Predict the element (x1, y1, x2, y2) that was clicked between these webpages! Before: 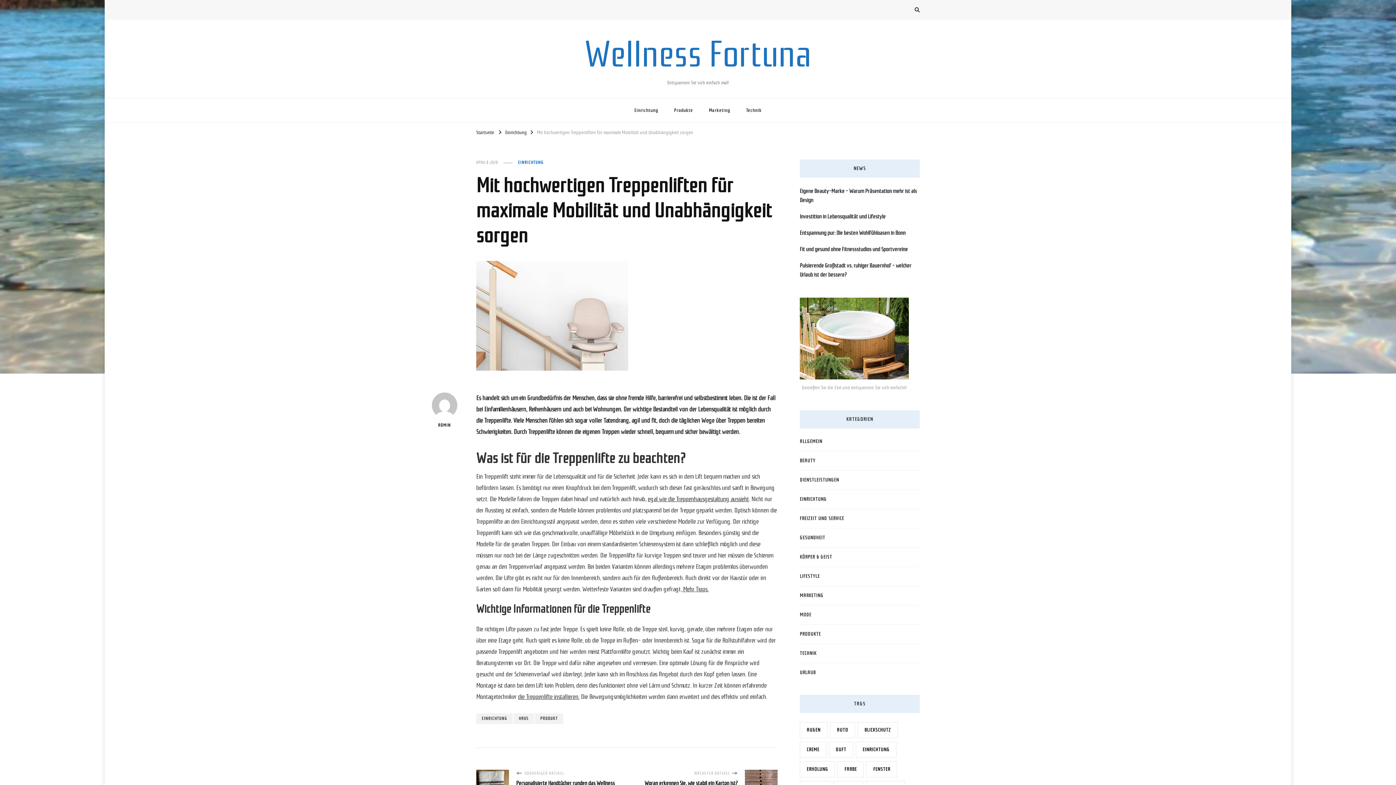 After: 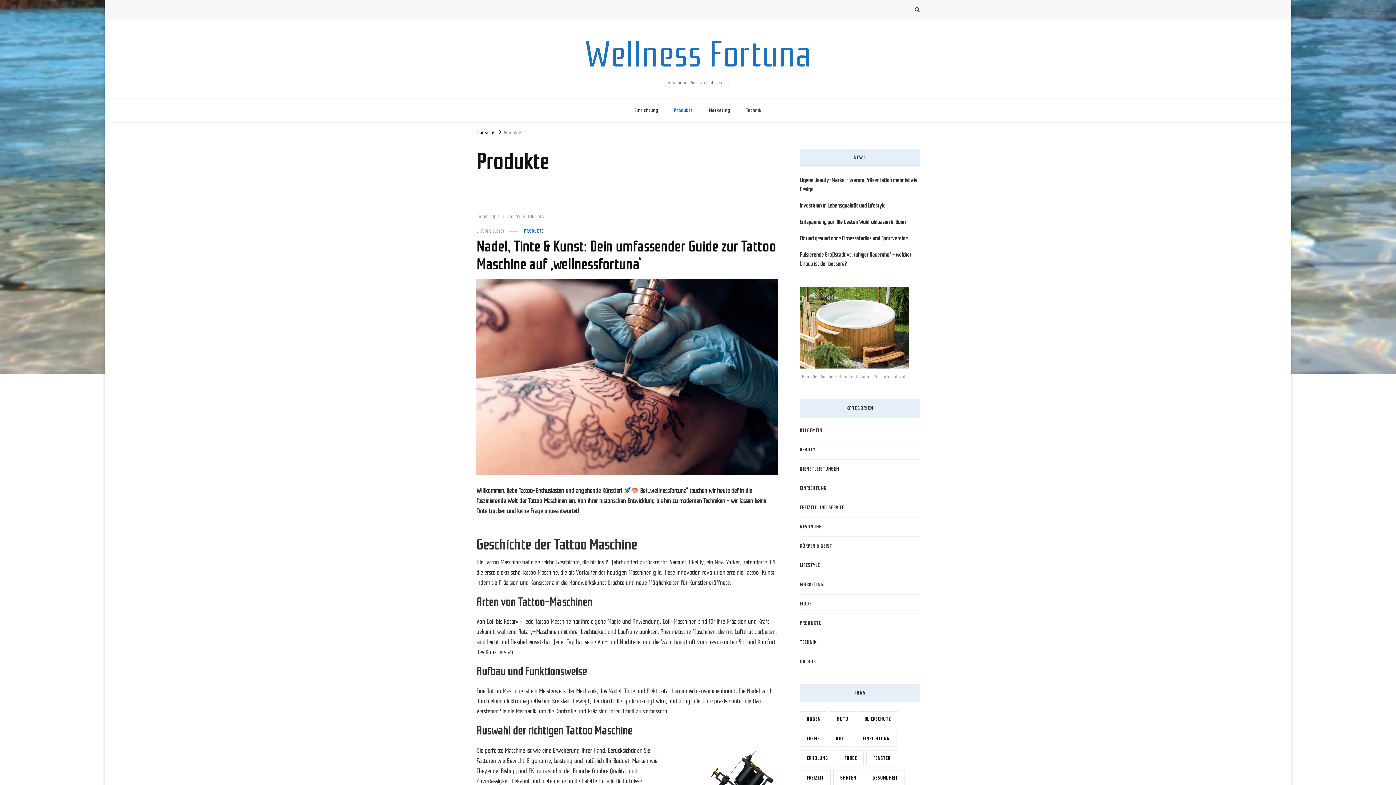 Action: bbox: (666, 98, 701, 122) label: Produkte